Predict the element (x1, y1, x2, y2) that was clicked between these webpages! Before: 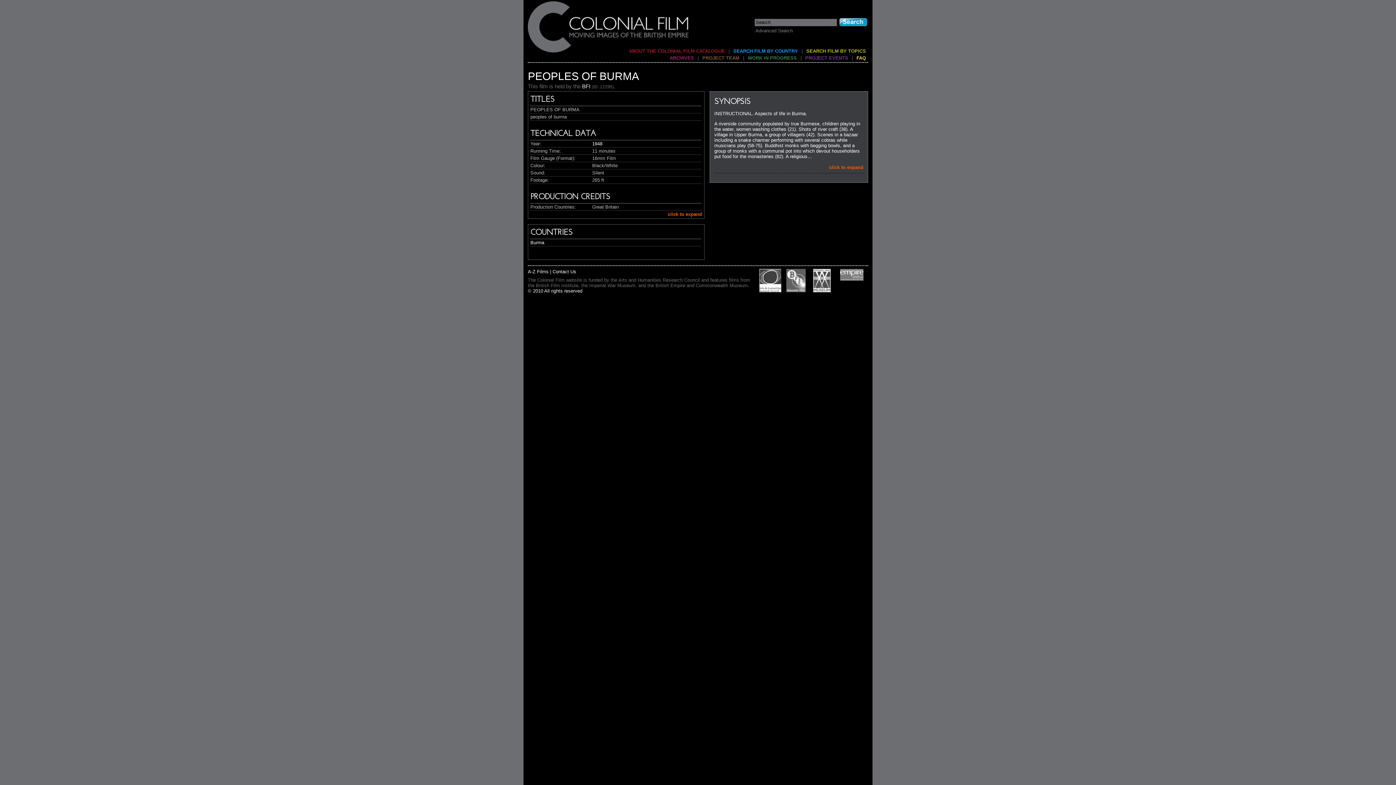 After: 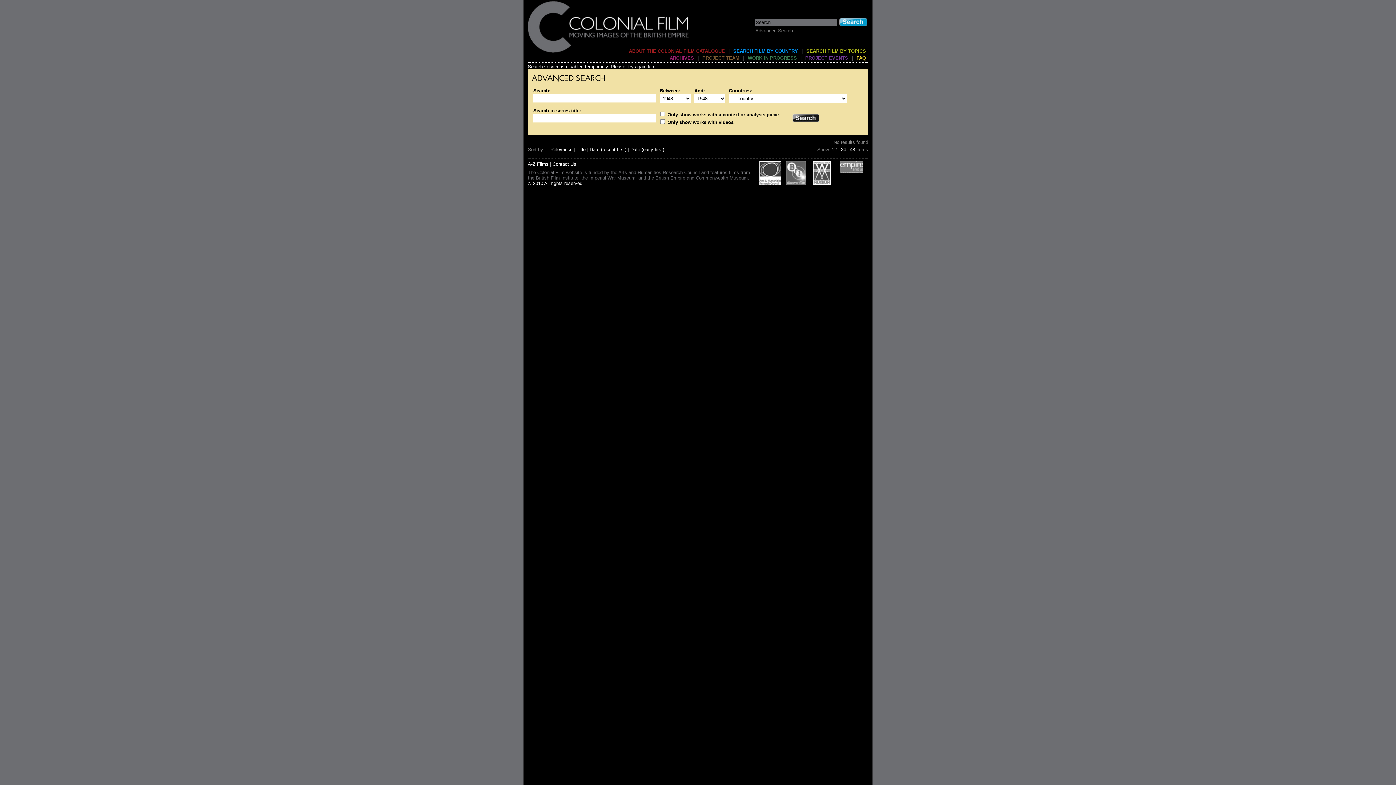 Action: label: 1948 bbox: (592, 141, 602, 146)